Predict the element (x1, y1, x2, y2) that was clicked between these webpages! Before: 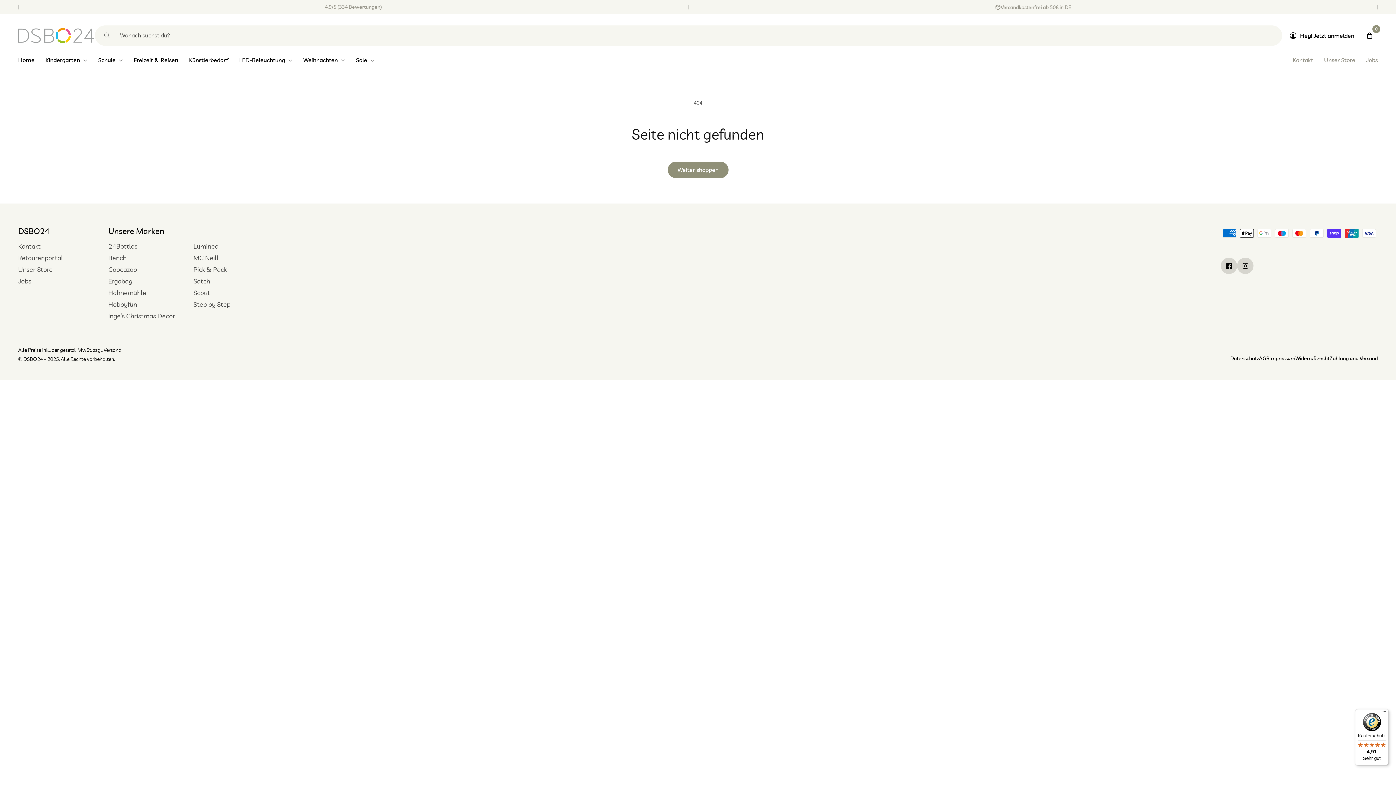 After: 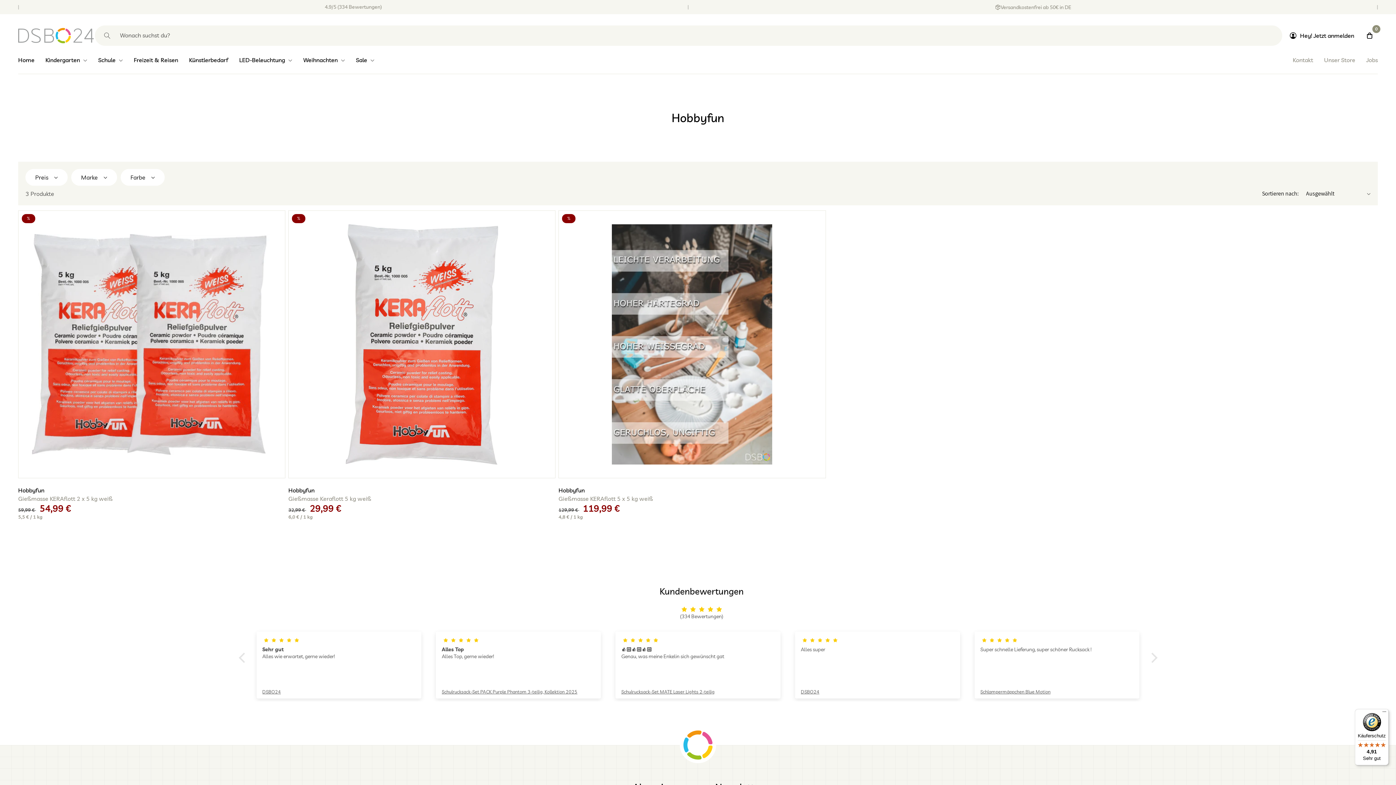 Action: label: Hobbyfun bbox: (108, 300, 137, 308)